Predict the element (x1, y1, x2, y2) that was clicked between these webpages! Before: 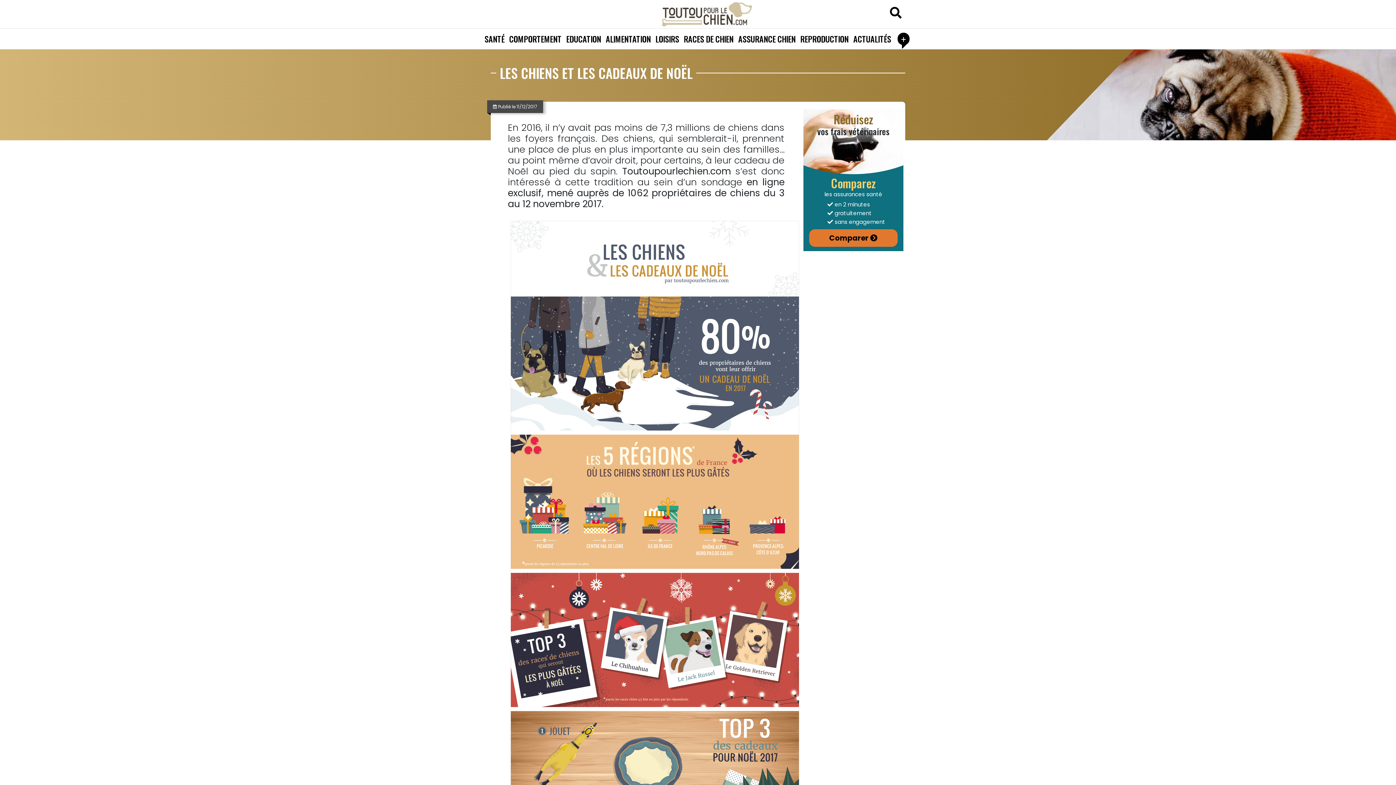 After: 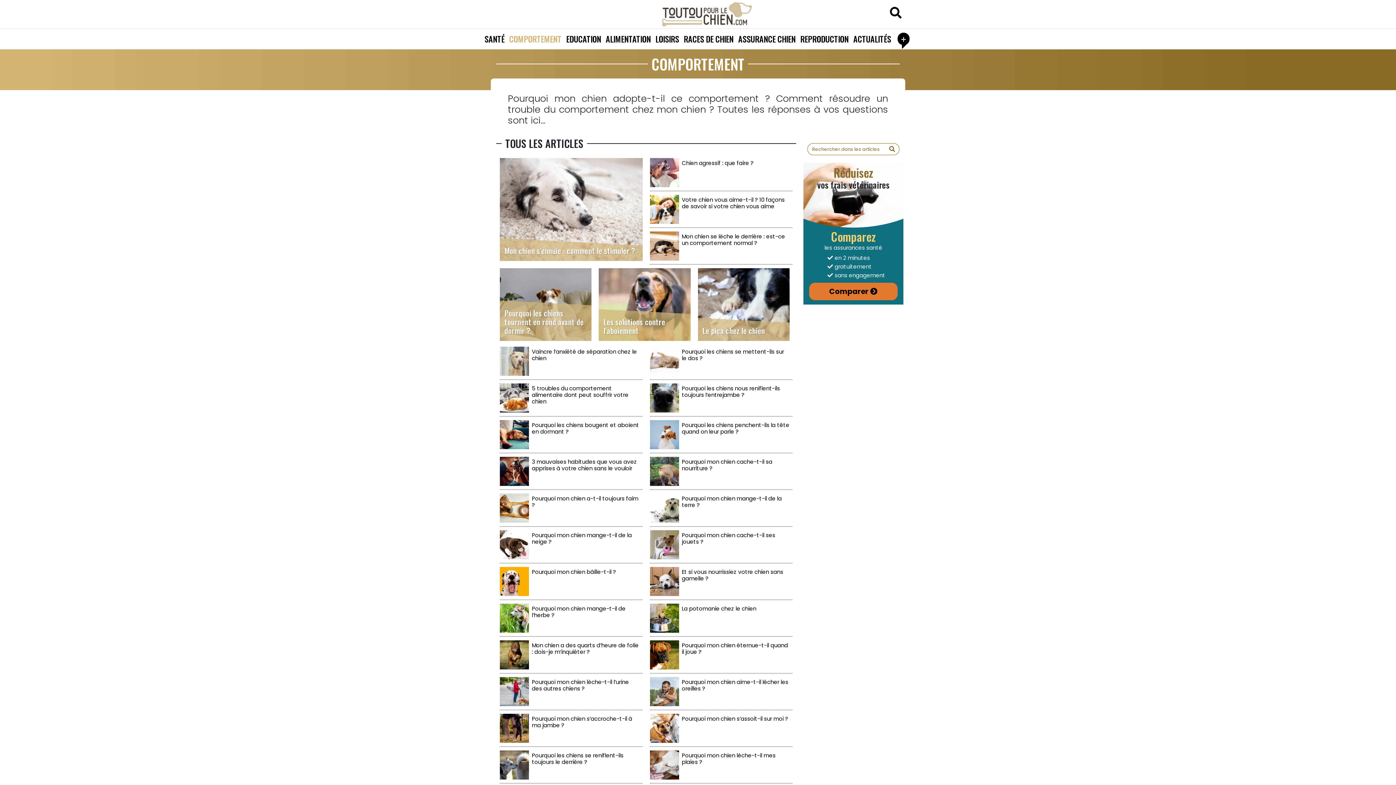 Action: label: COMPORTEMENT bbox: (507, 28, 564, 49)